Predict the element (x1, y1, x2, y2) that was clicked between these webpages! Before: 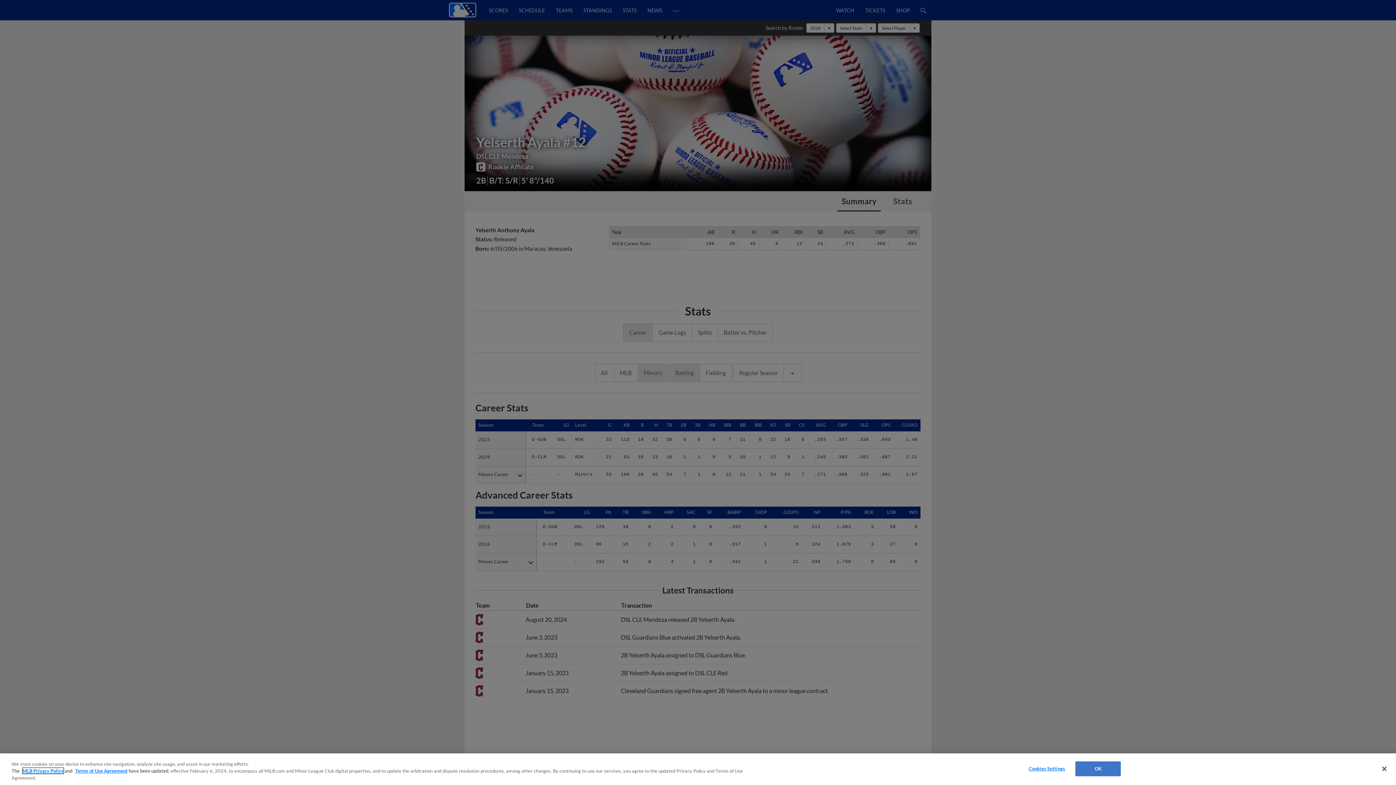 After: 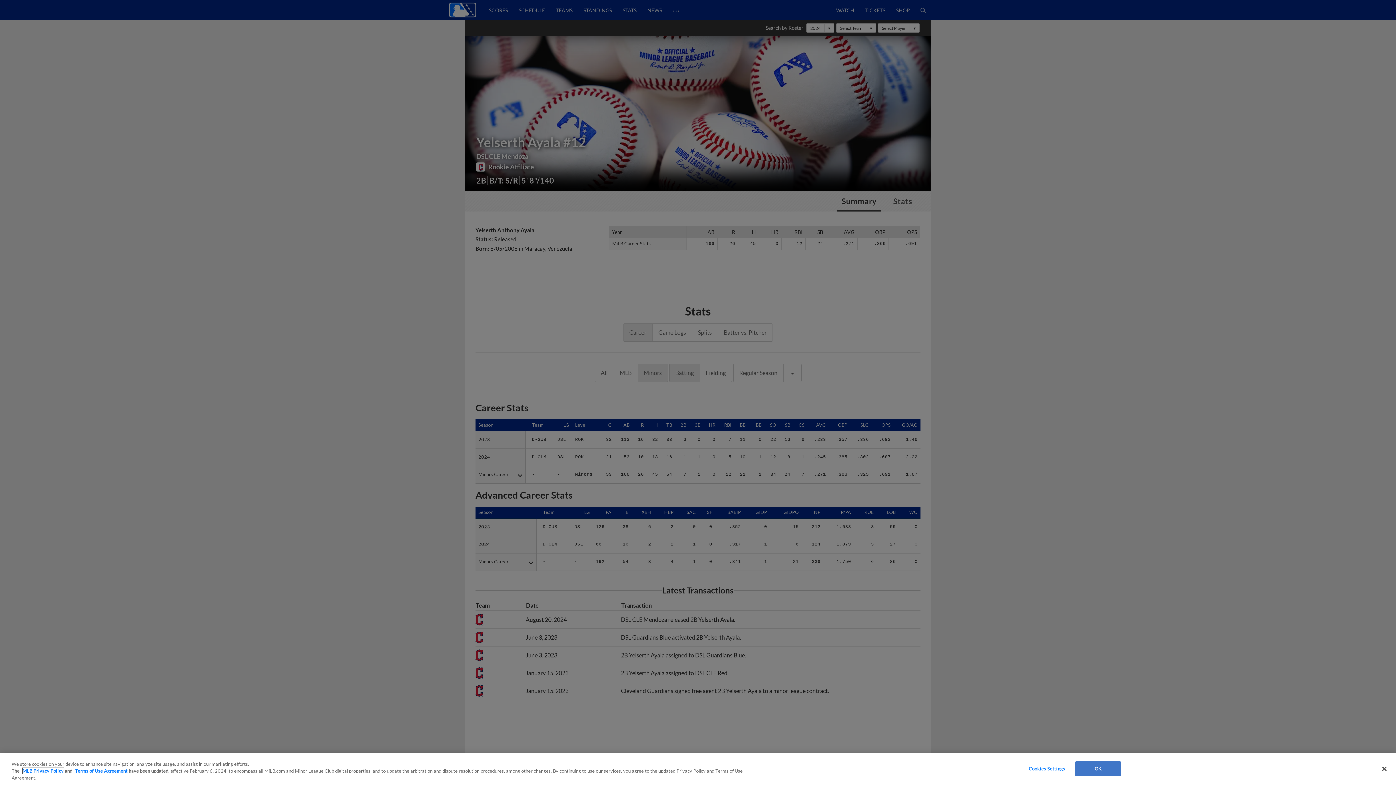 Action: label: MLB Privacy Policy bbox: (22, 768, 63, 774)